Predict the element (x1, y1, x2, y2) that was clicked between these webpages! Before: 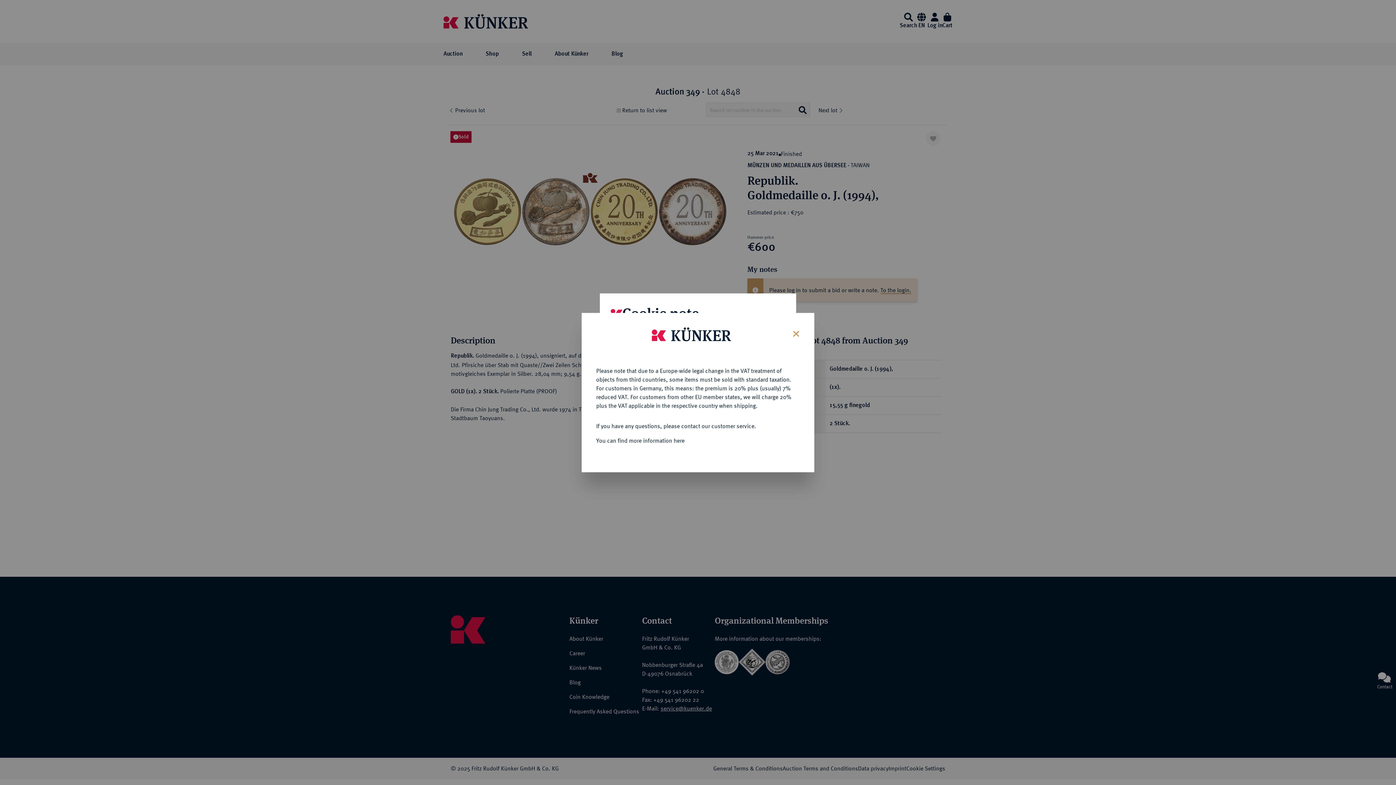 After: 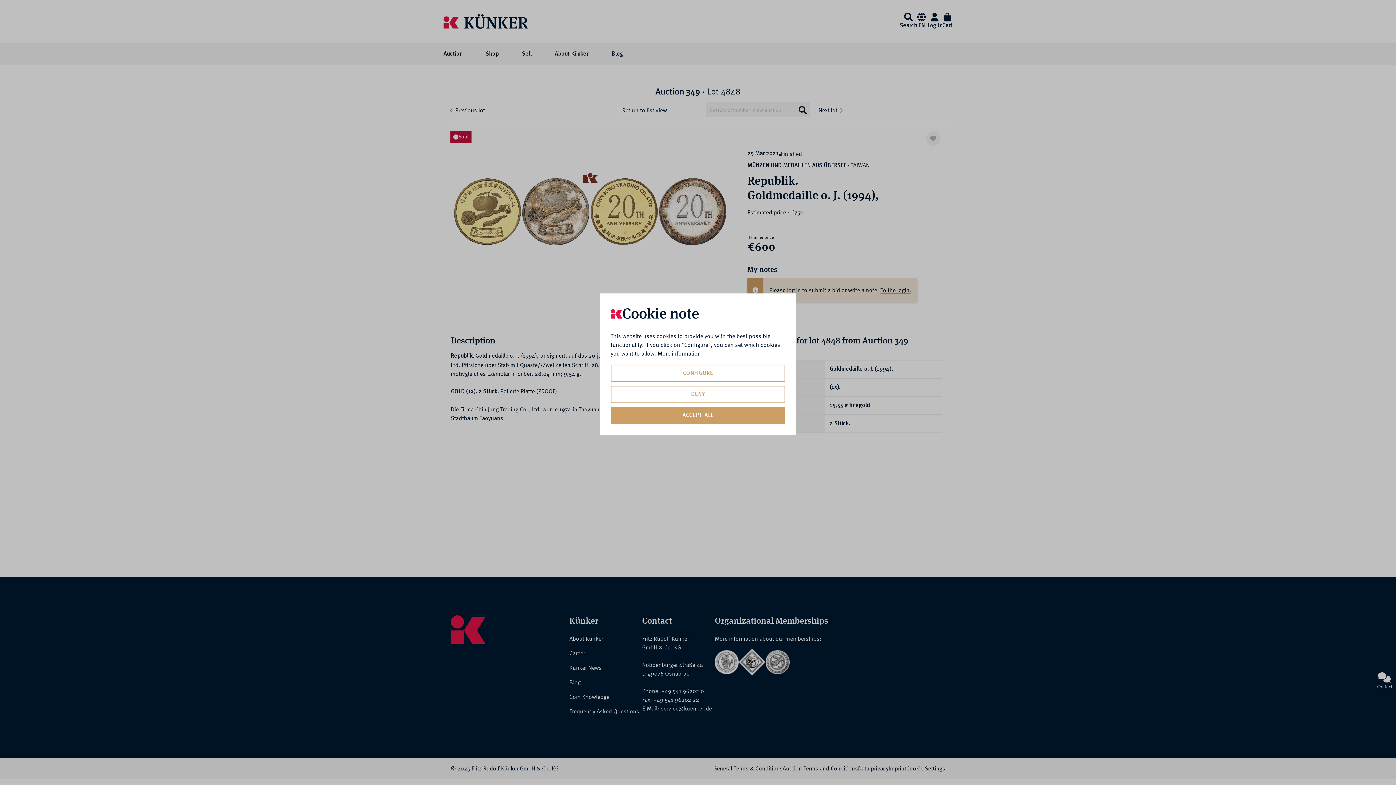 Action: label: Close bbox: (787, 323, 803, 342)